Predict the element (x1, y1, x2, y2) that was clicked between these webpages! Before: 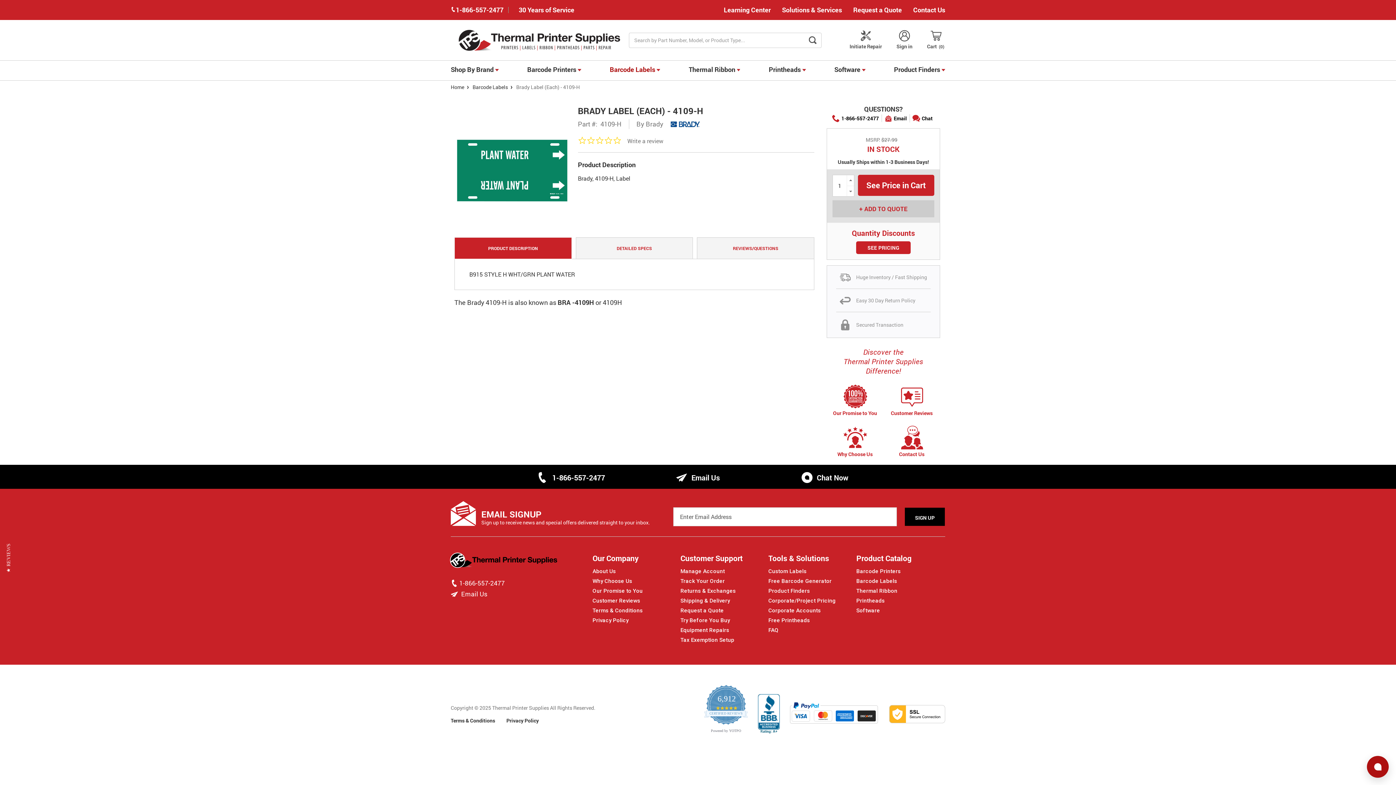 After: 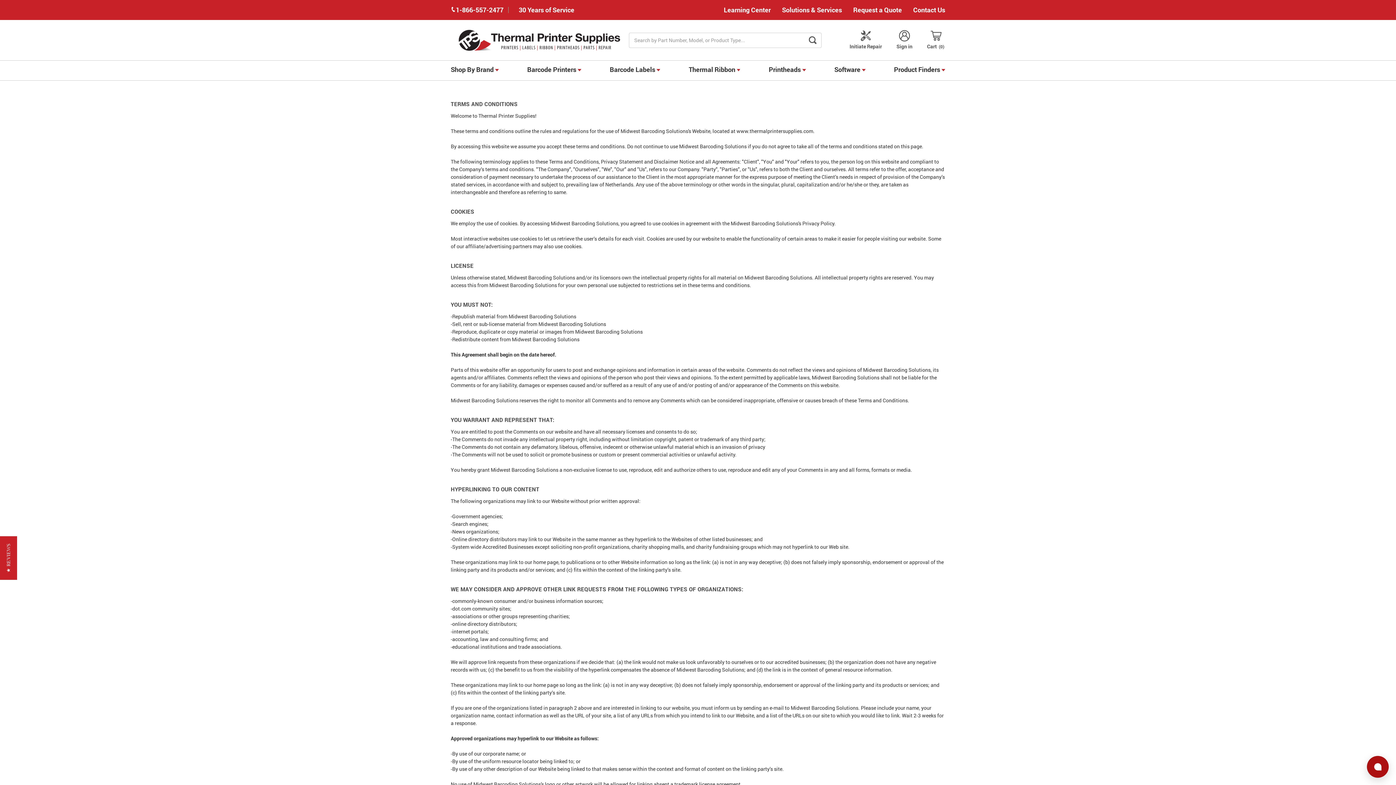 Action: label: Terms & Conditions bbox: (592, 607, 642, 614)